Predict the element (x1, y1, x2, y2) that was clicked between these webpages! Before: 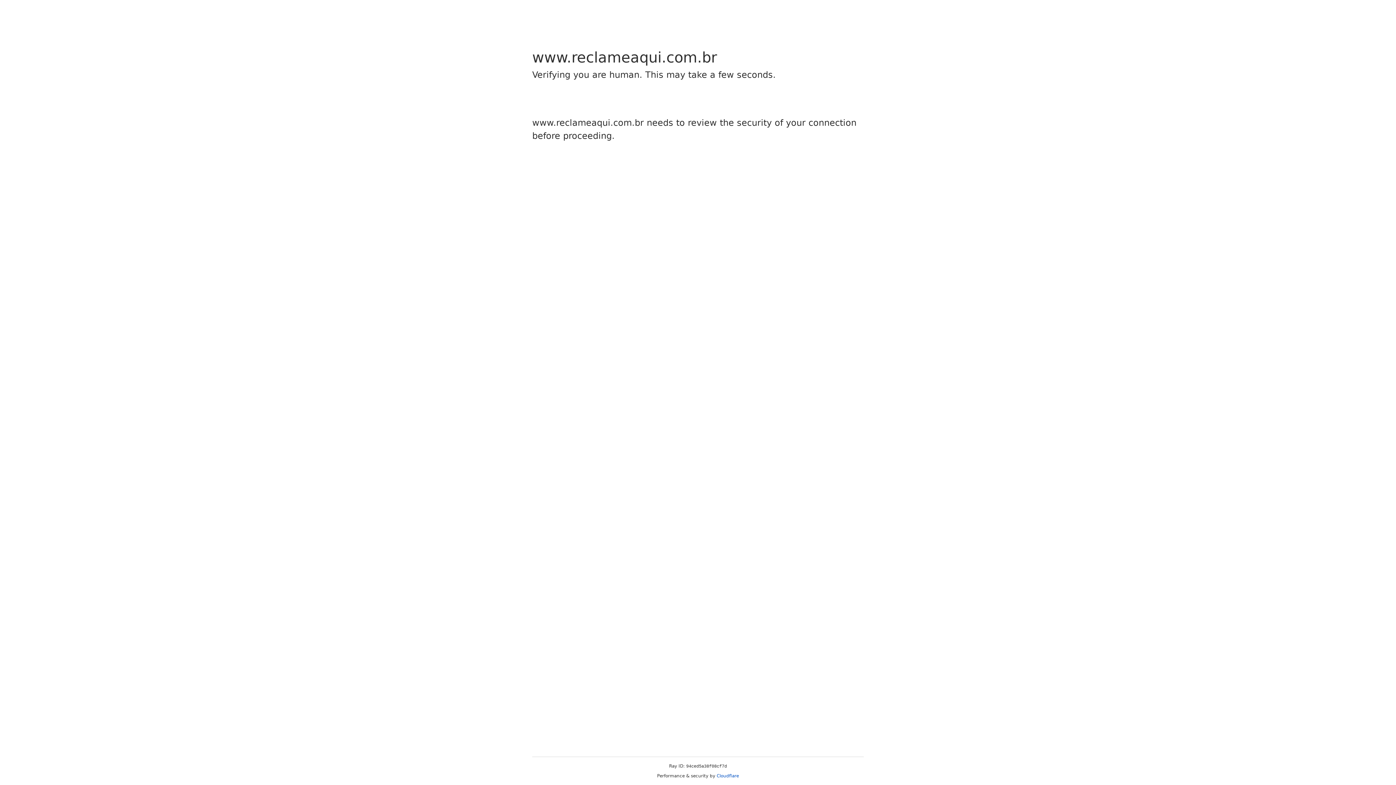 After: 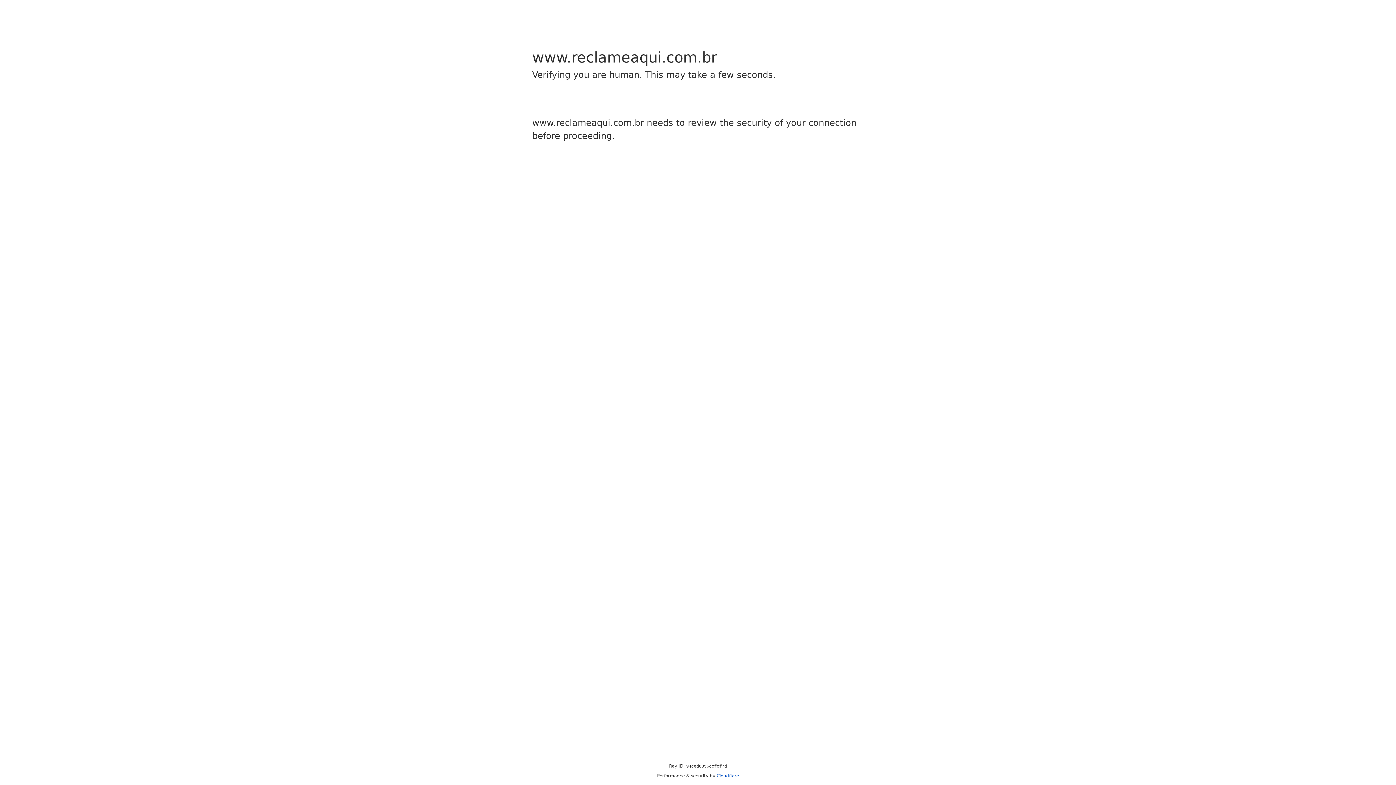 Action: label: Cloudflare bbox: (716, 773, 739, 778)